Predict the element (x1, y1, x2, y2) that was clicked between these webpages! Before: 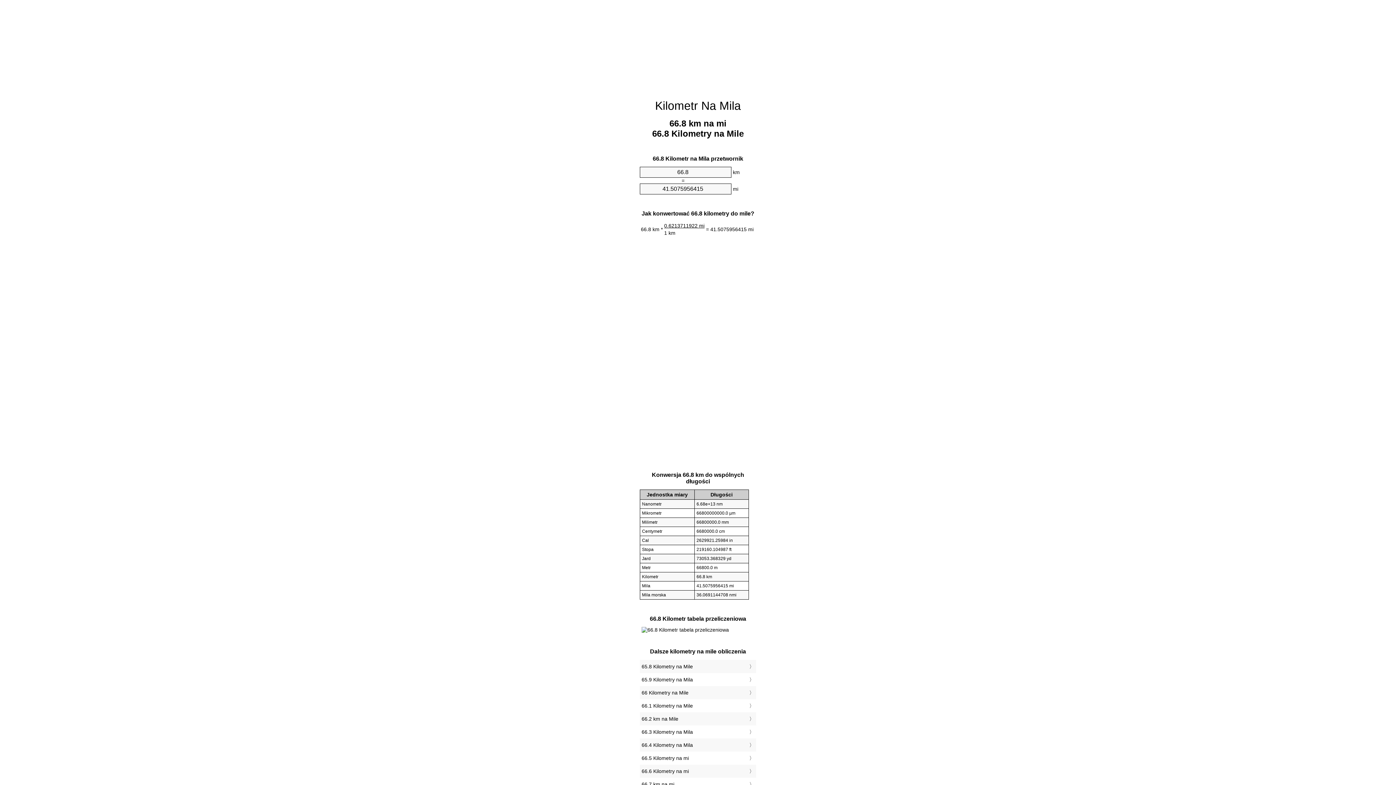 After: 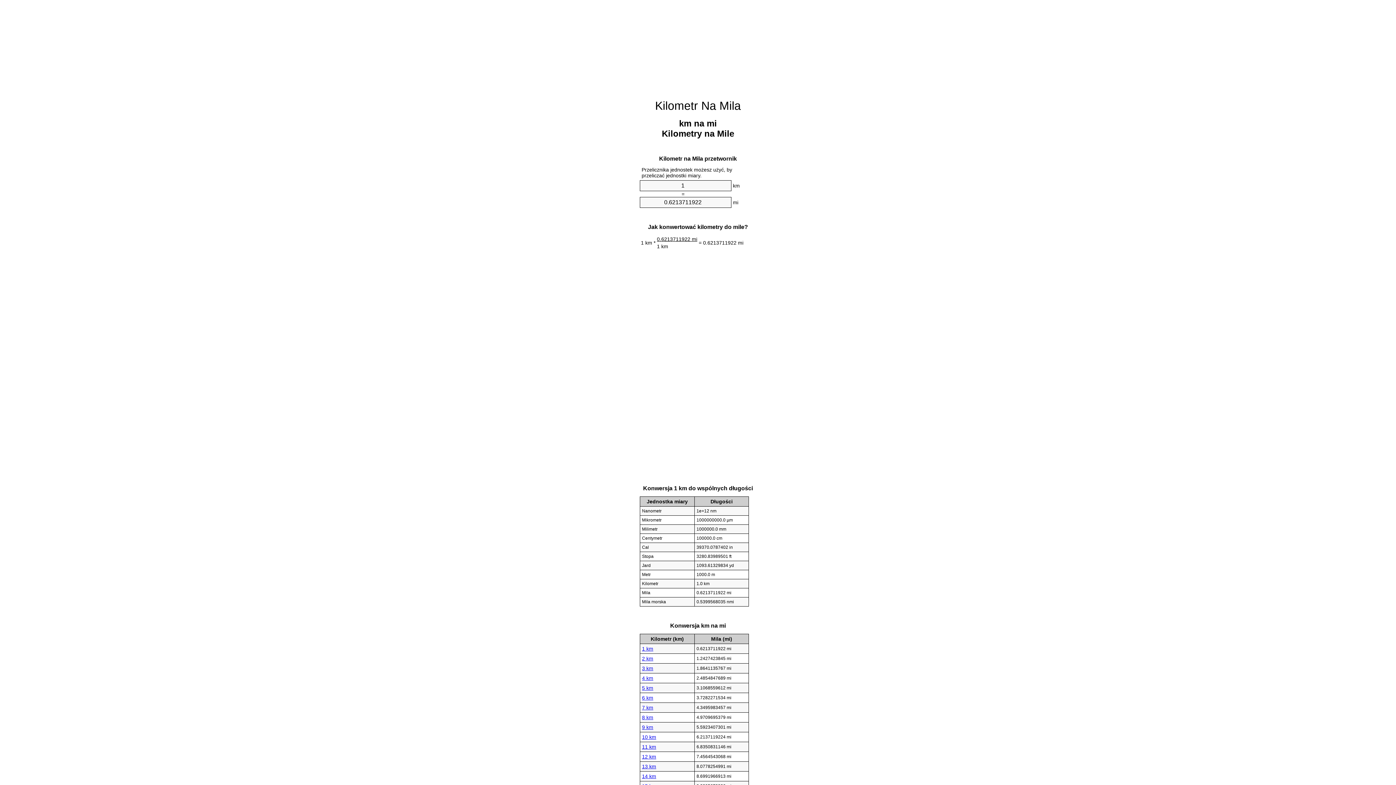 Action: bbox: (655, 99, 741, 112) label: Kilometr Na Mila